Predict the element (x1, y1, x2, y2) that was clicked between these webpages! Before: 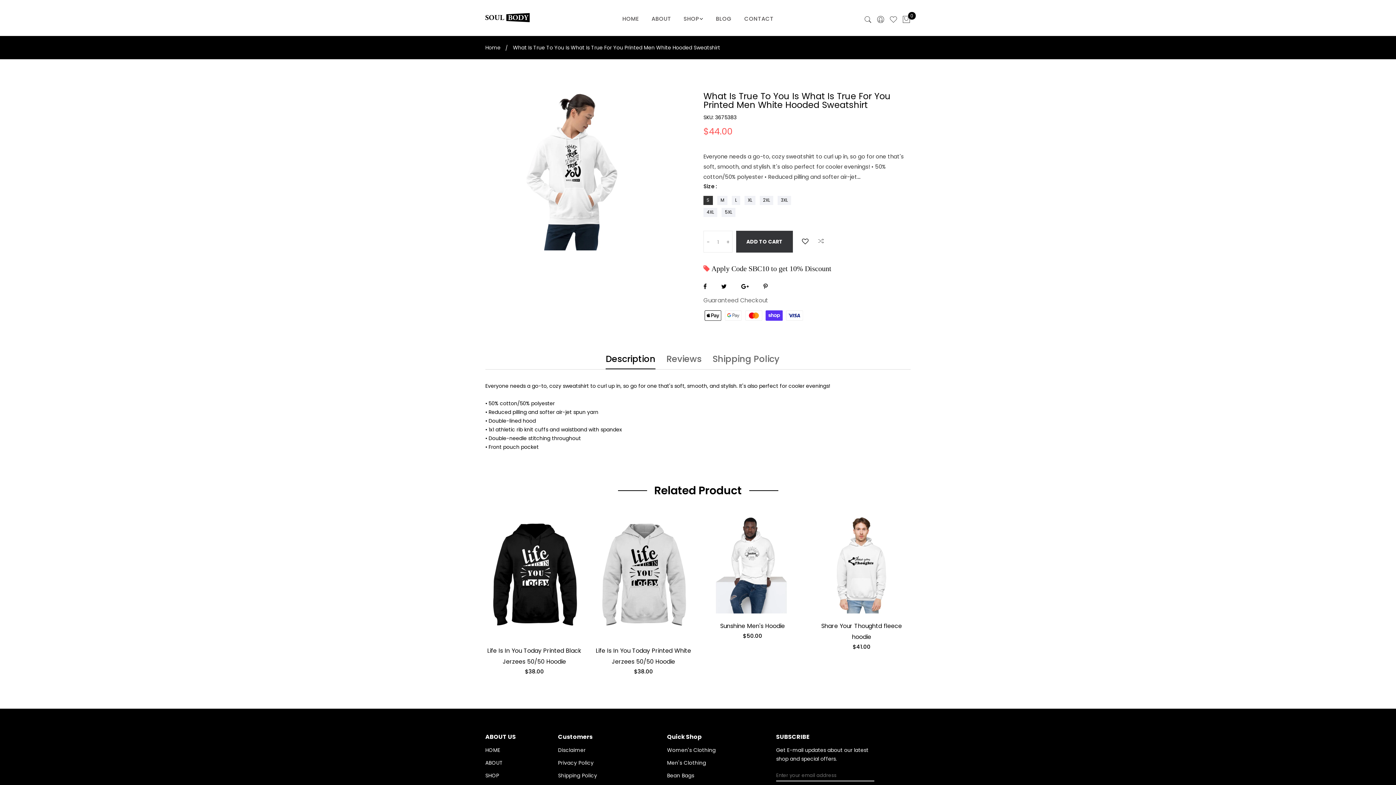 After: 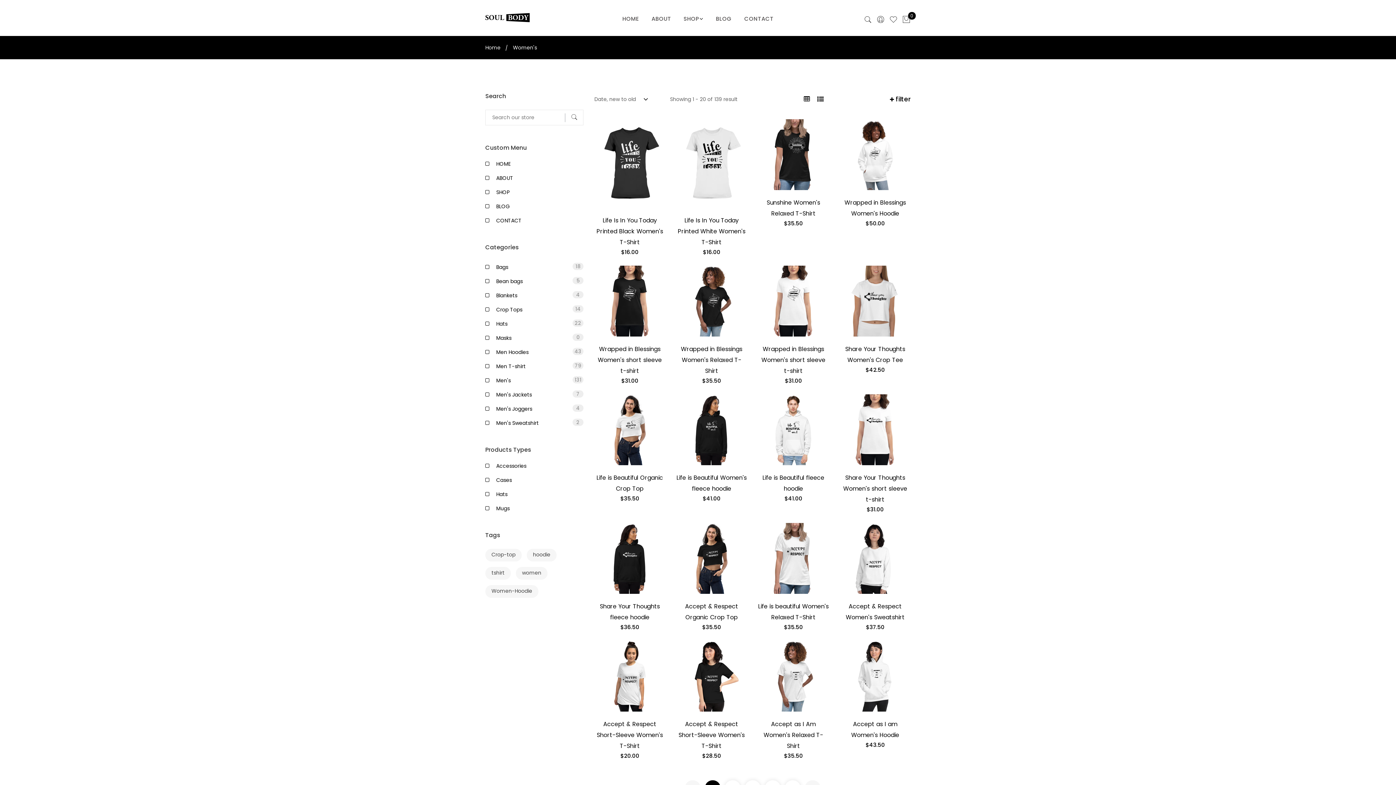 Action: label: Women's Clothing bbox: (667, 746, 715, 754)